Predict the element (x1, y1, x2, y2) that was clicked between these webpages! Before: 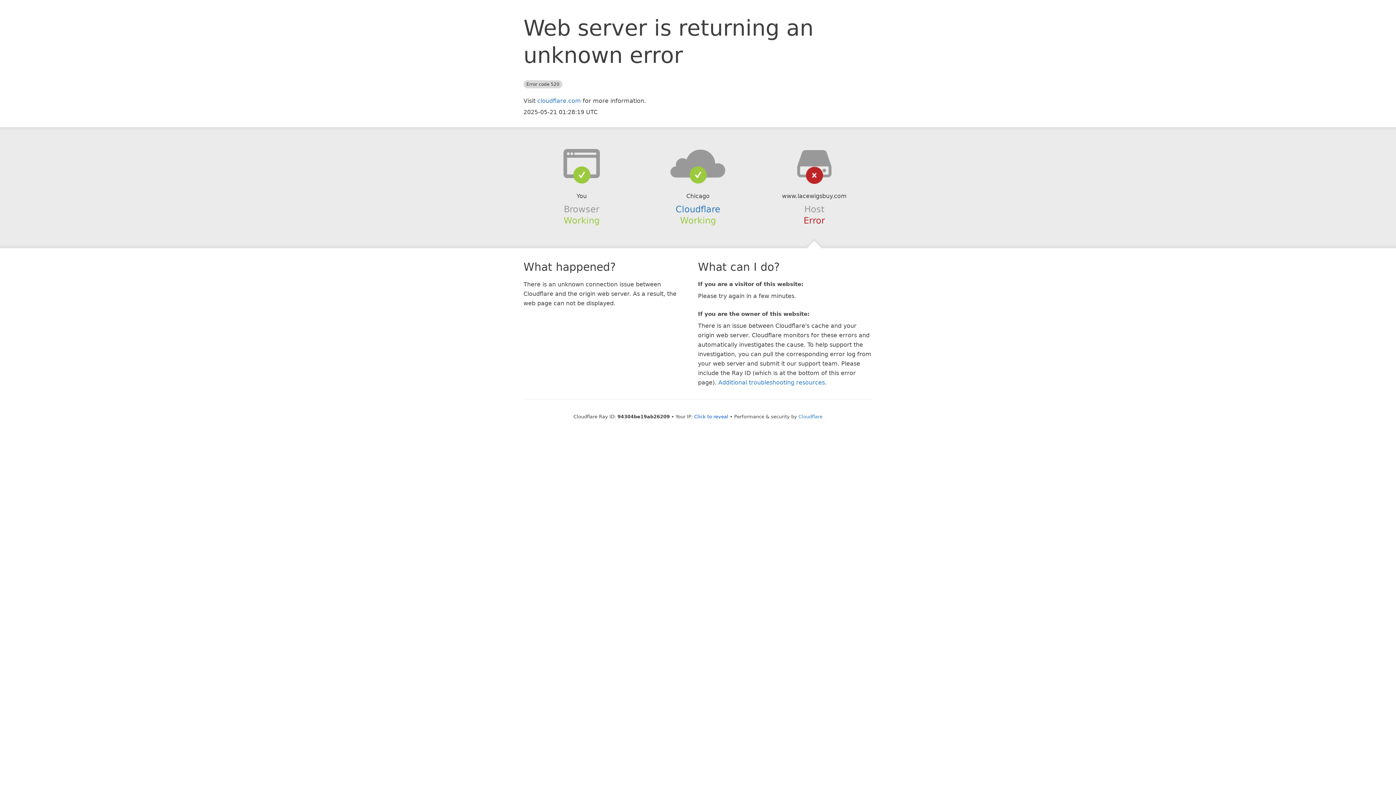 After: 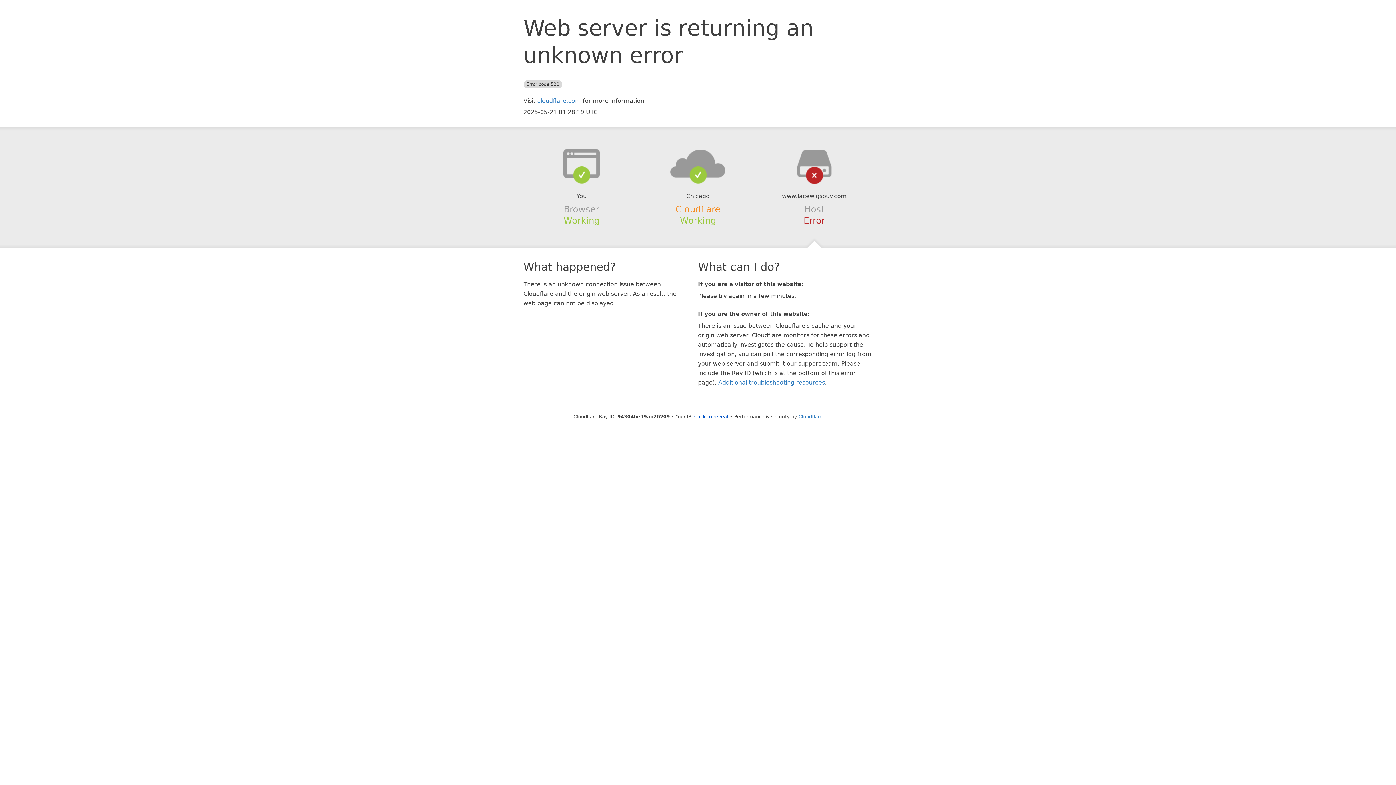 Action: bbox: (675, 204, 720, 214) label: Cloudflare